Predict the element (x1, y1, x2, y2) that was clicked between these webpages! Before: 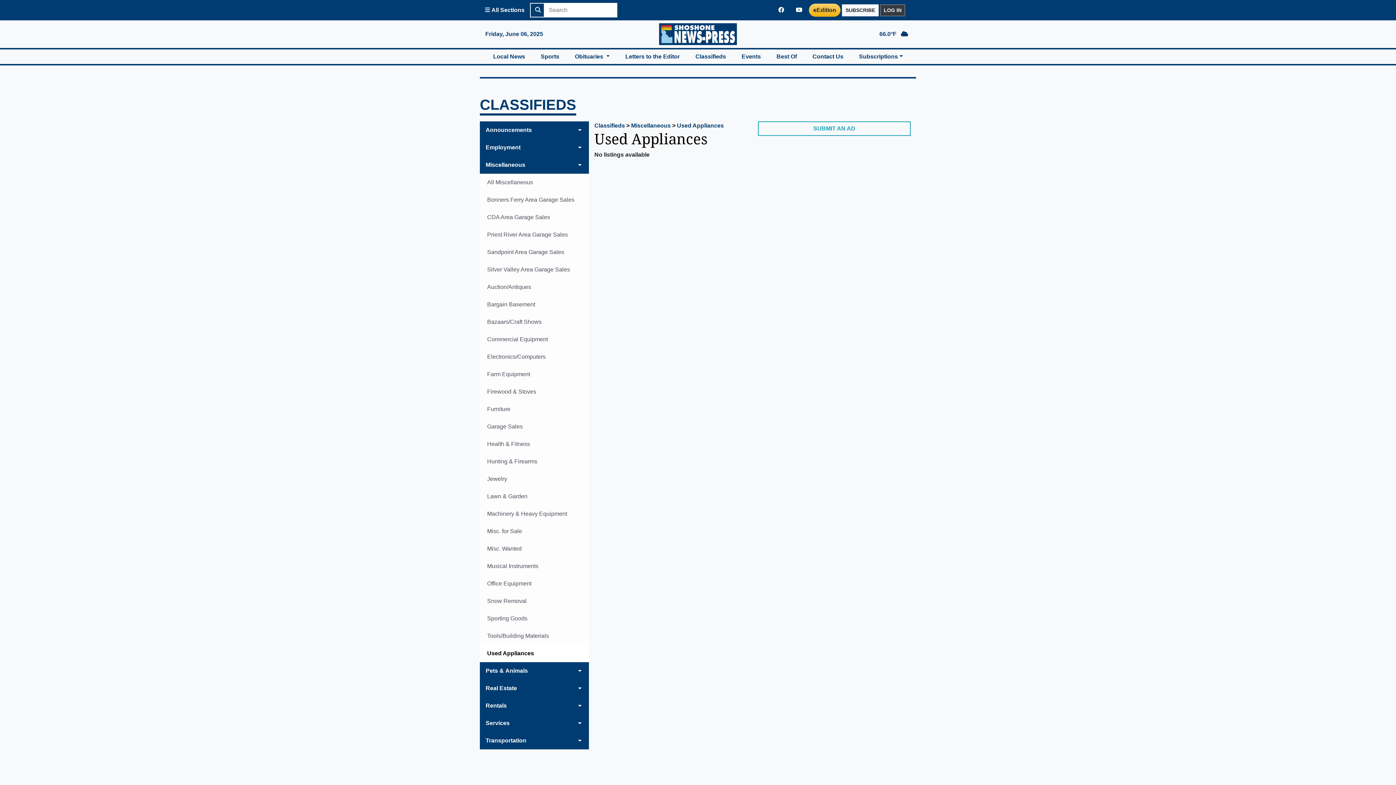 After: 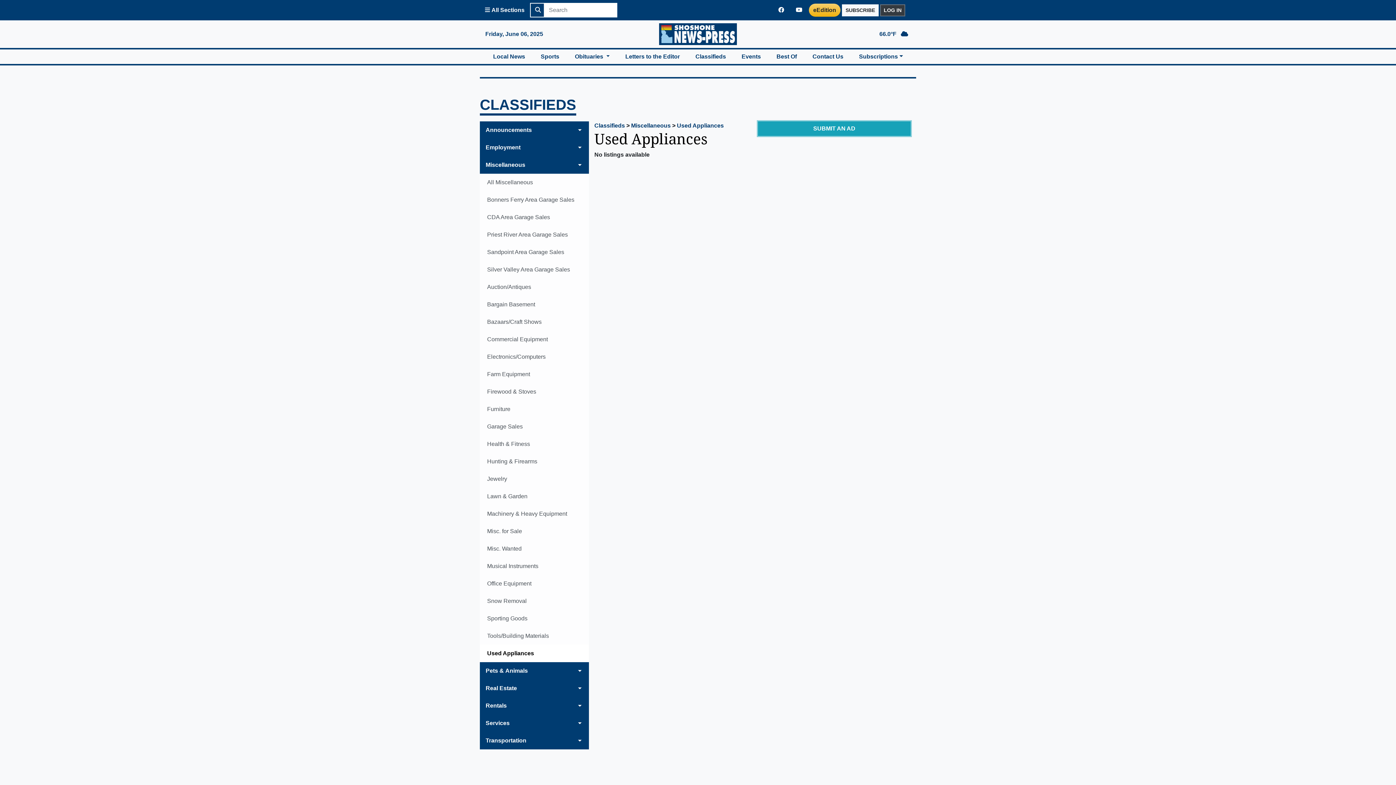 Action: bbox: (758, 121, 910, 136) label: SUBMIT AN AD